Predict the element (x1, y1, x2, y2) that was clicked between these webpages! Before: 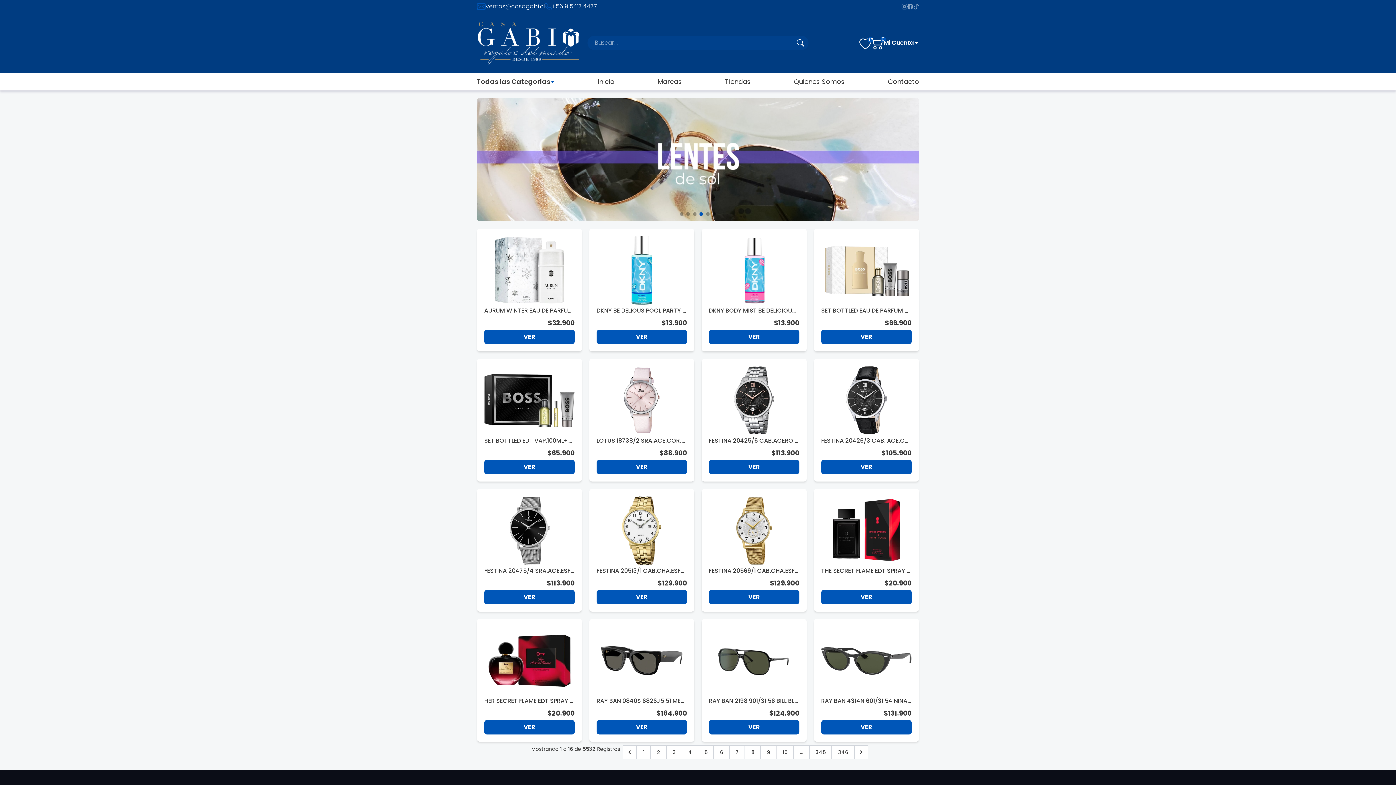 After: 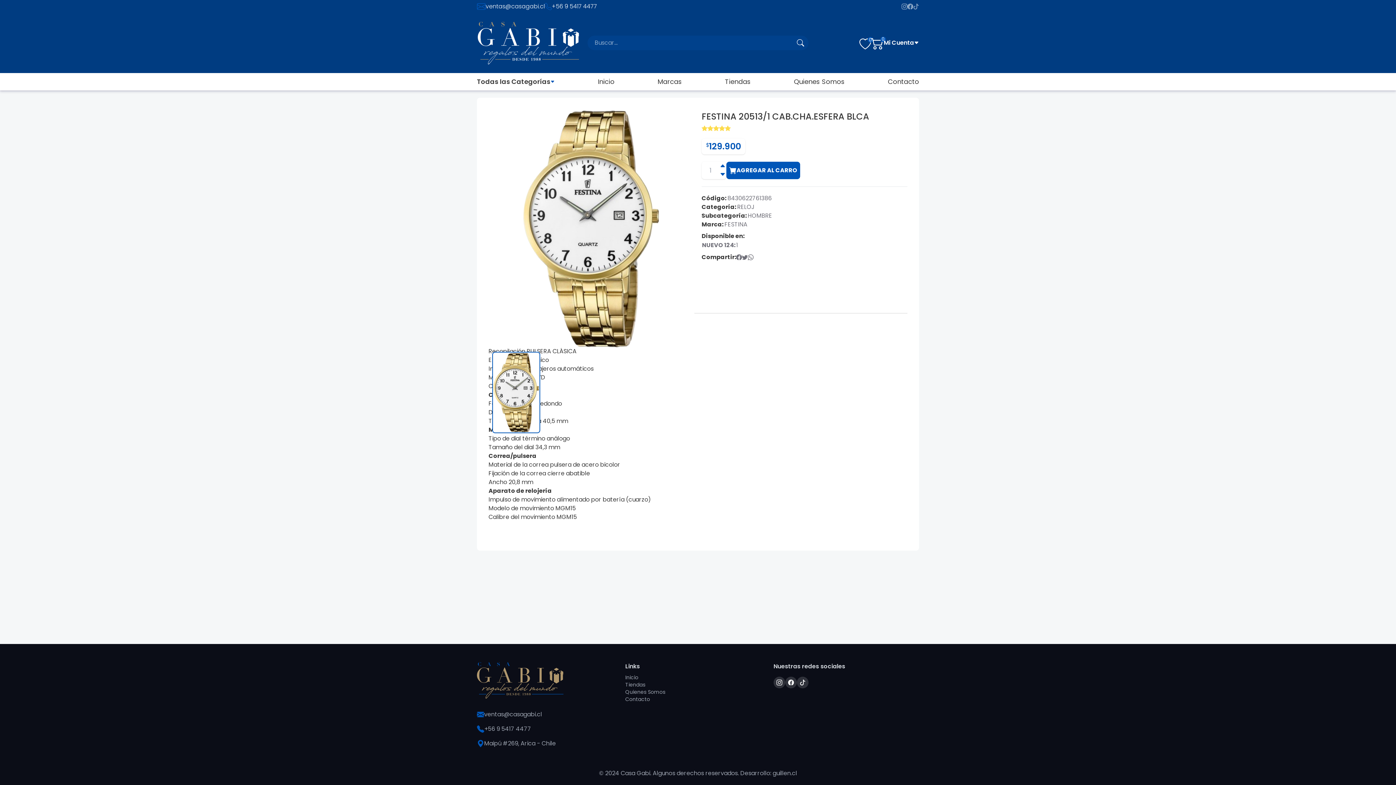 Action: label: VER bbox: (596, 590, 687, 604)